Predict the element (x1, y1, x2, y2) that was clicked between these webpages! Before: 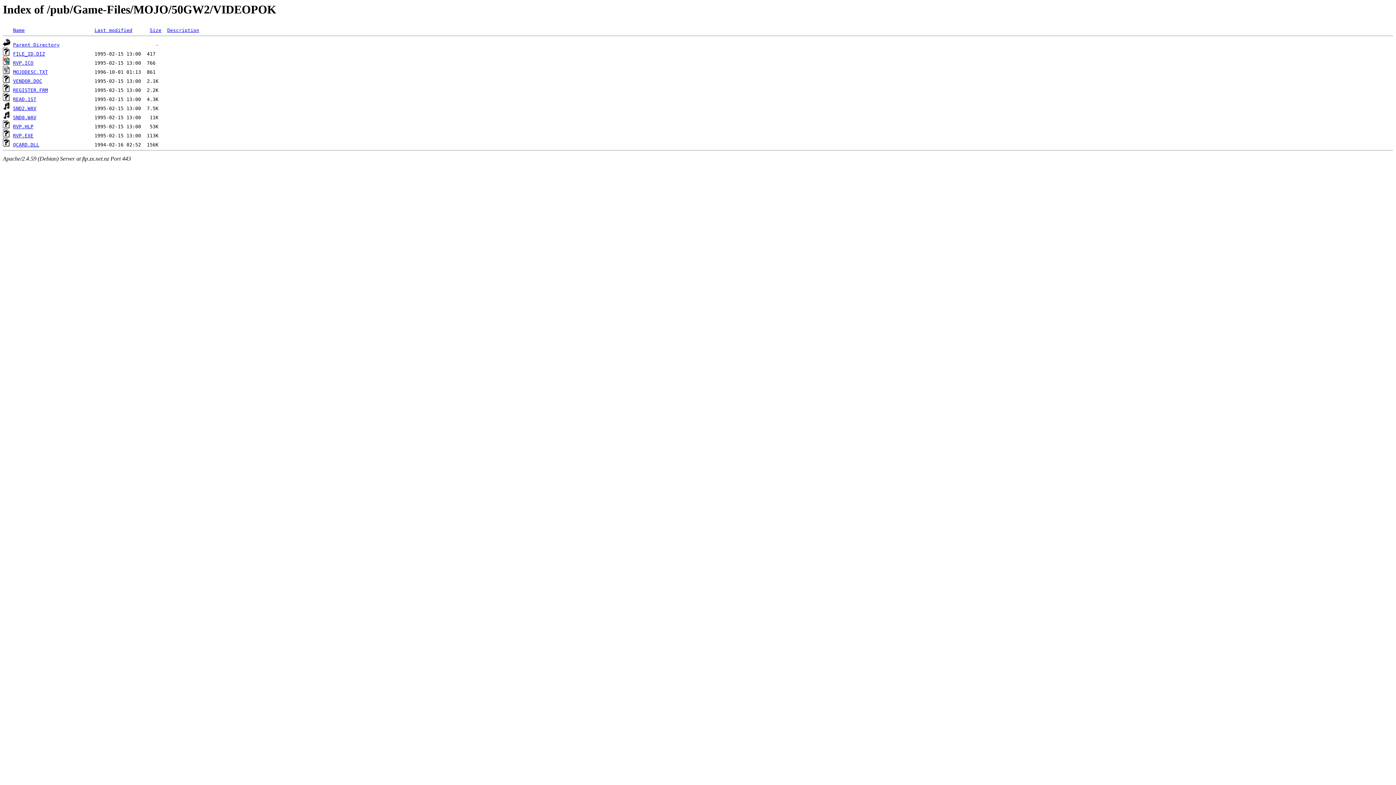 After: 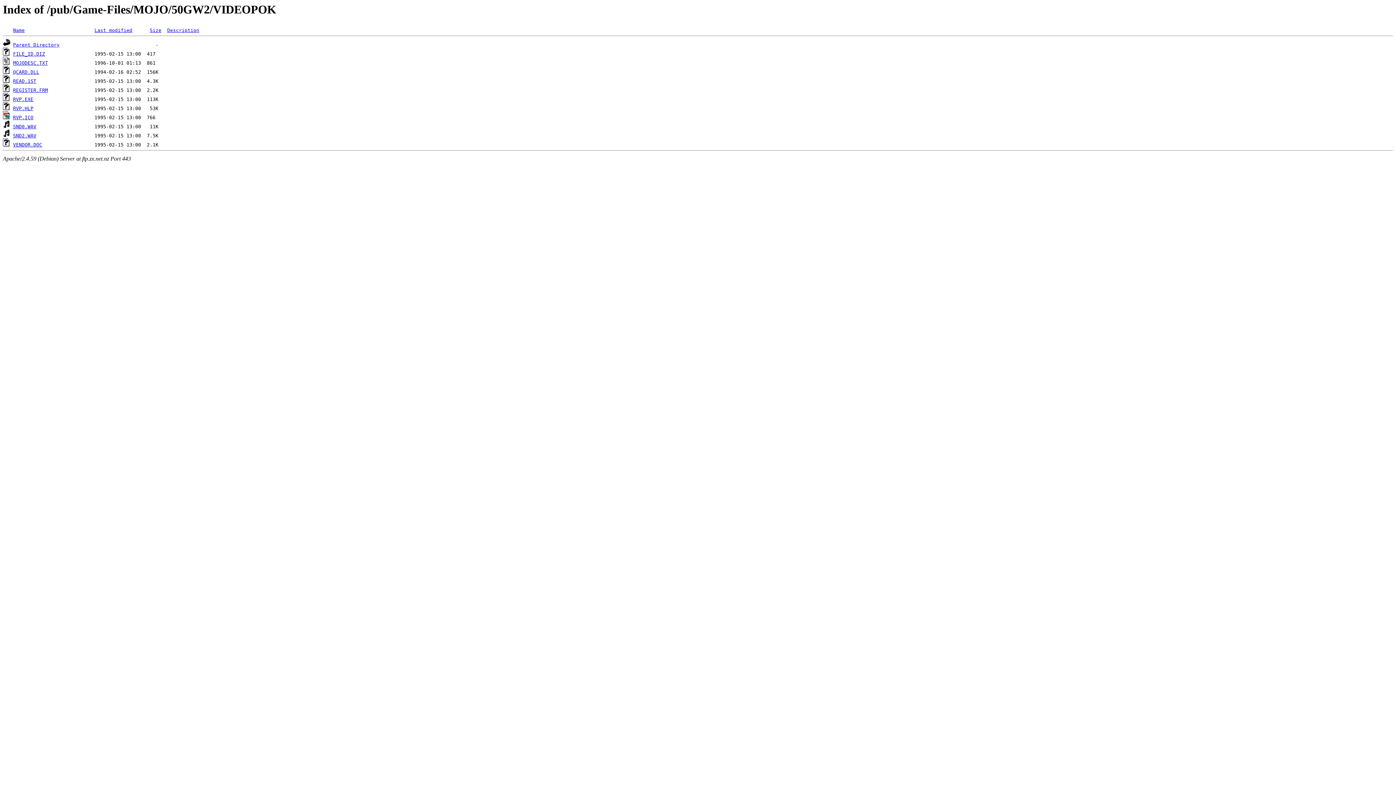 Action: label: Description bbox: (167, 27, 199, 33)